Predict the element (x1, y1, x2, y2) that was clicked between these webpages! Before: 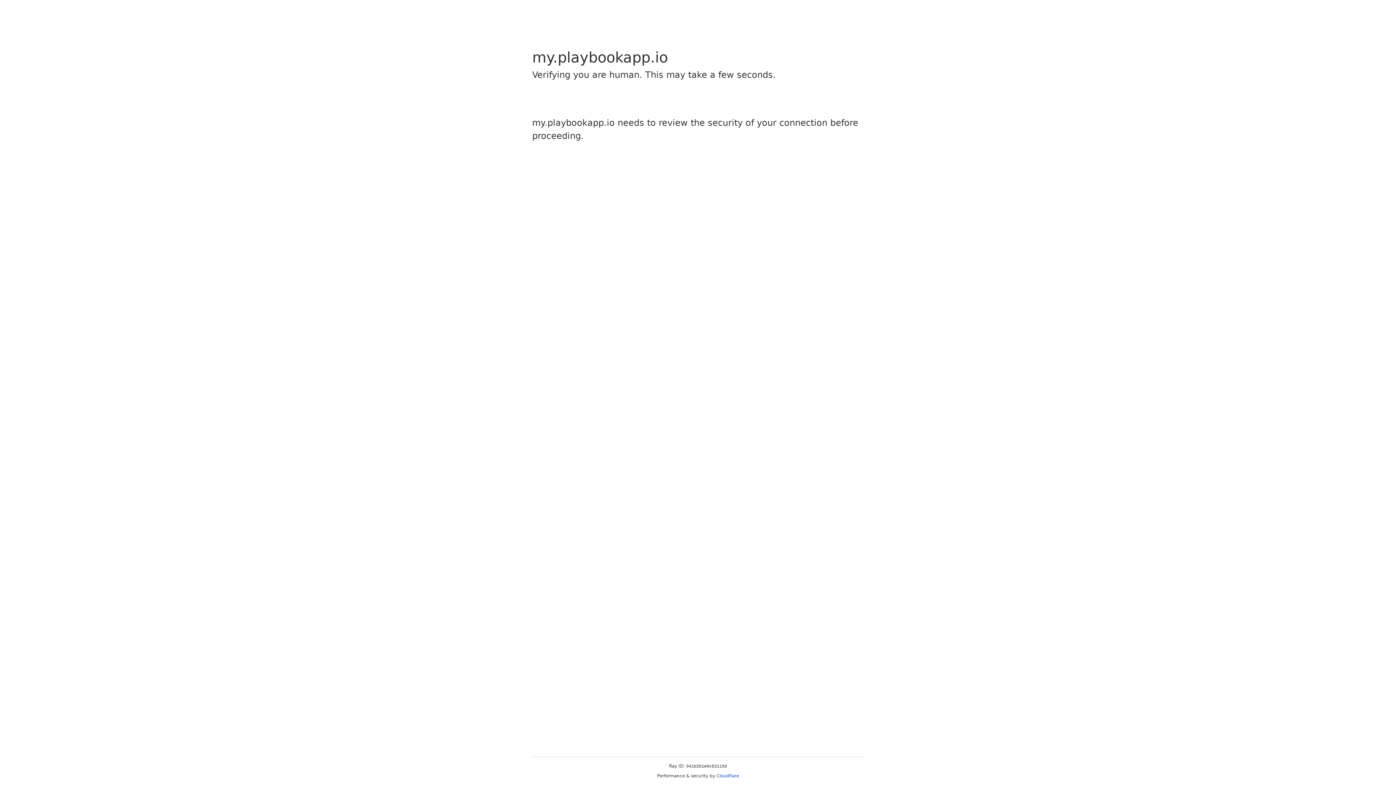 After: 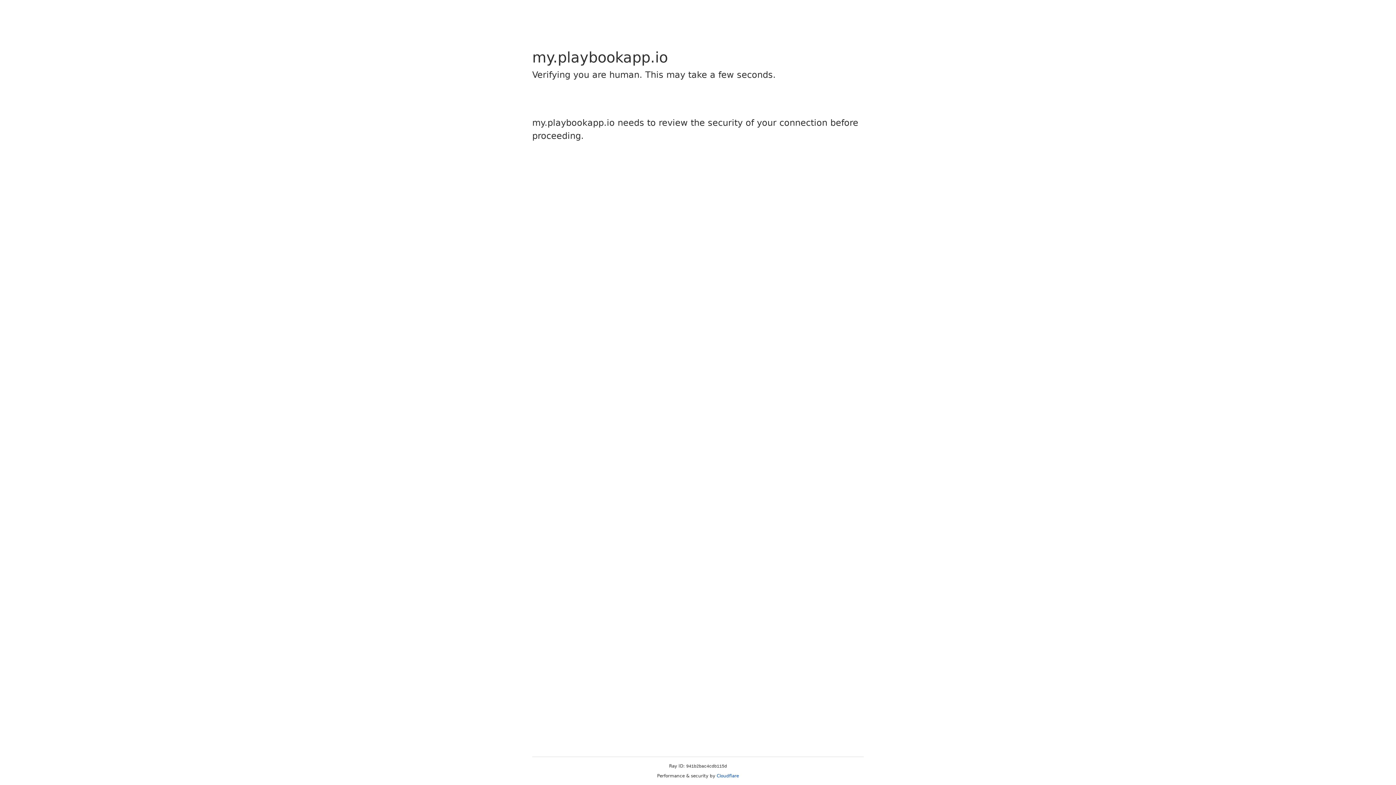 Action: bbox: (716, 773, 739, 778) label: Cloudflare